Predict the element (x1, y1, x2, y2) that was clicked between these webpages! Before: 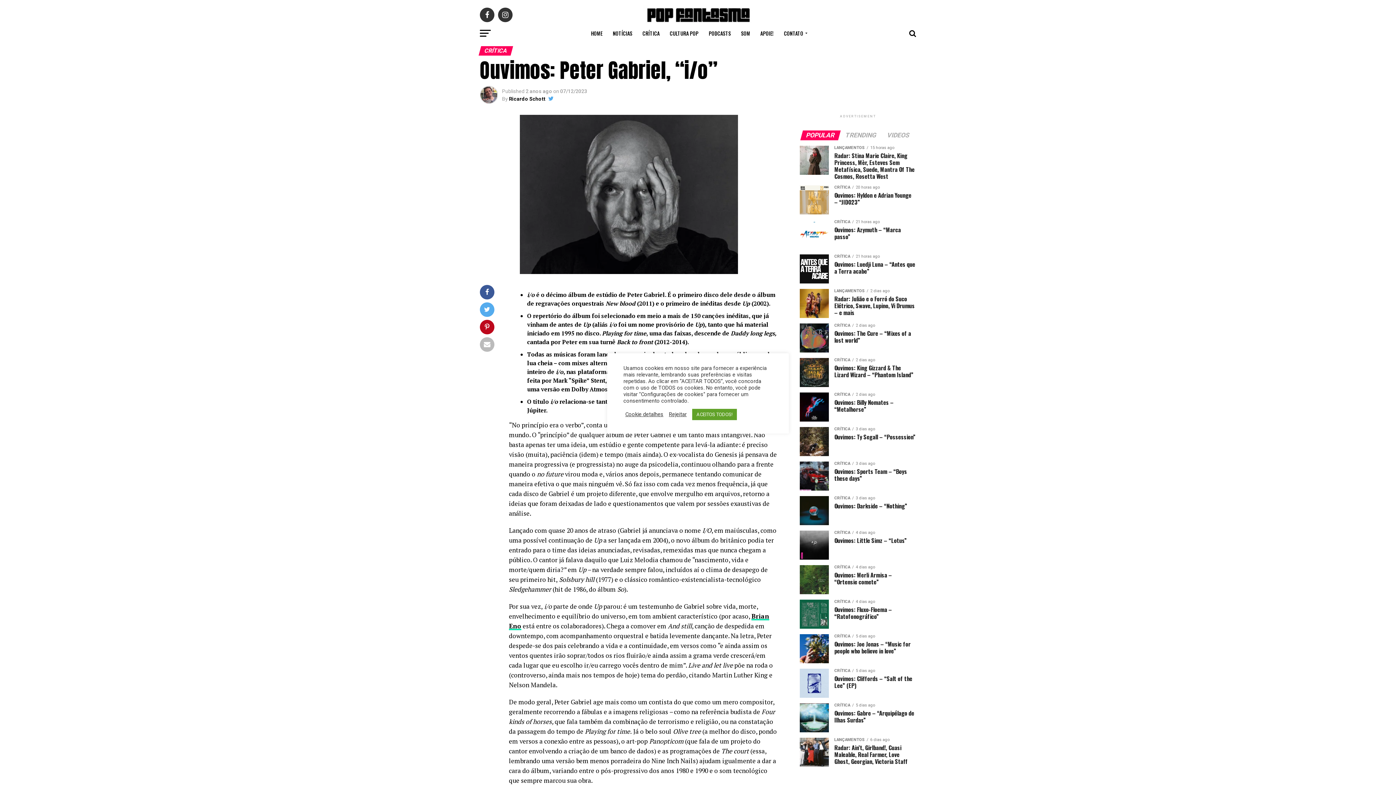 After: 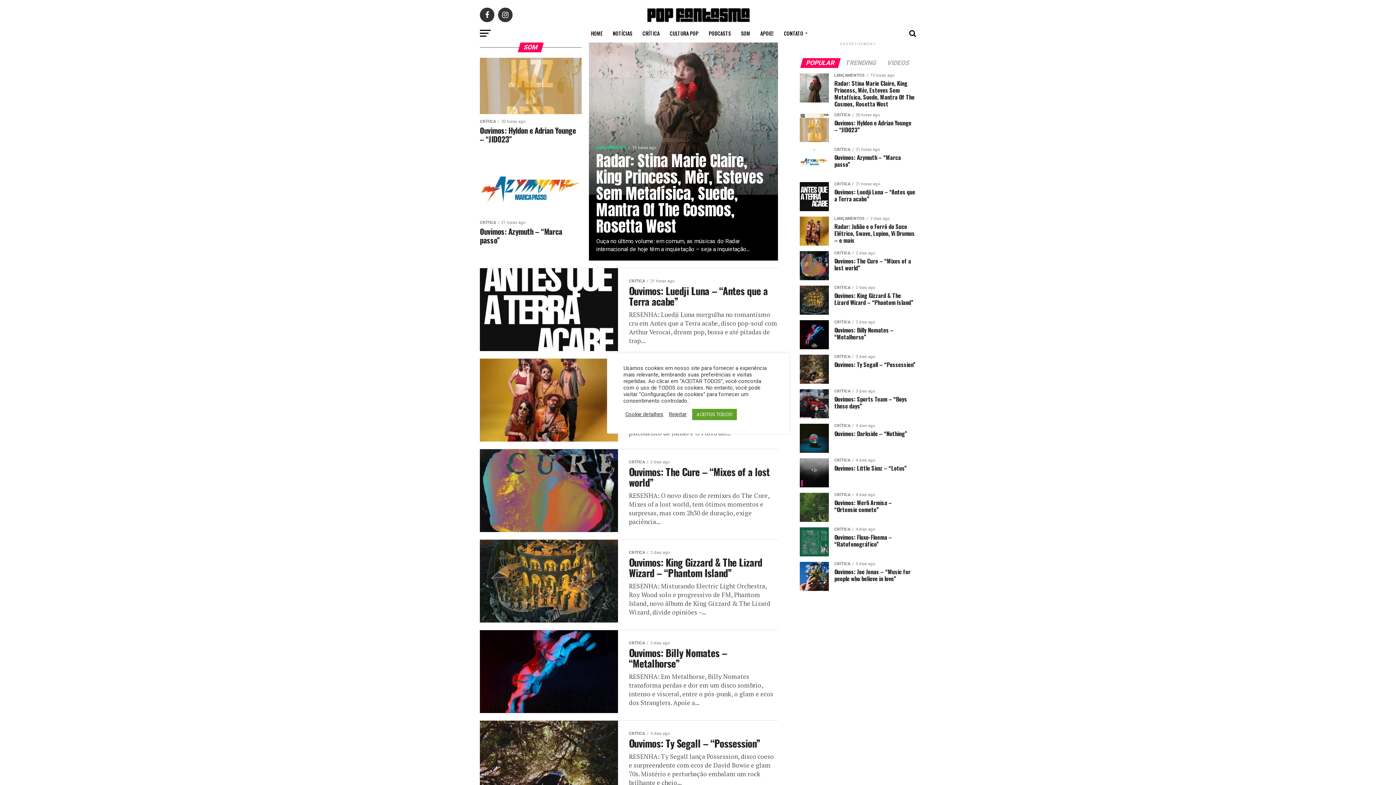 Action: bbox: (736, 24, 754, 42) label: SOM